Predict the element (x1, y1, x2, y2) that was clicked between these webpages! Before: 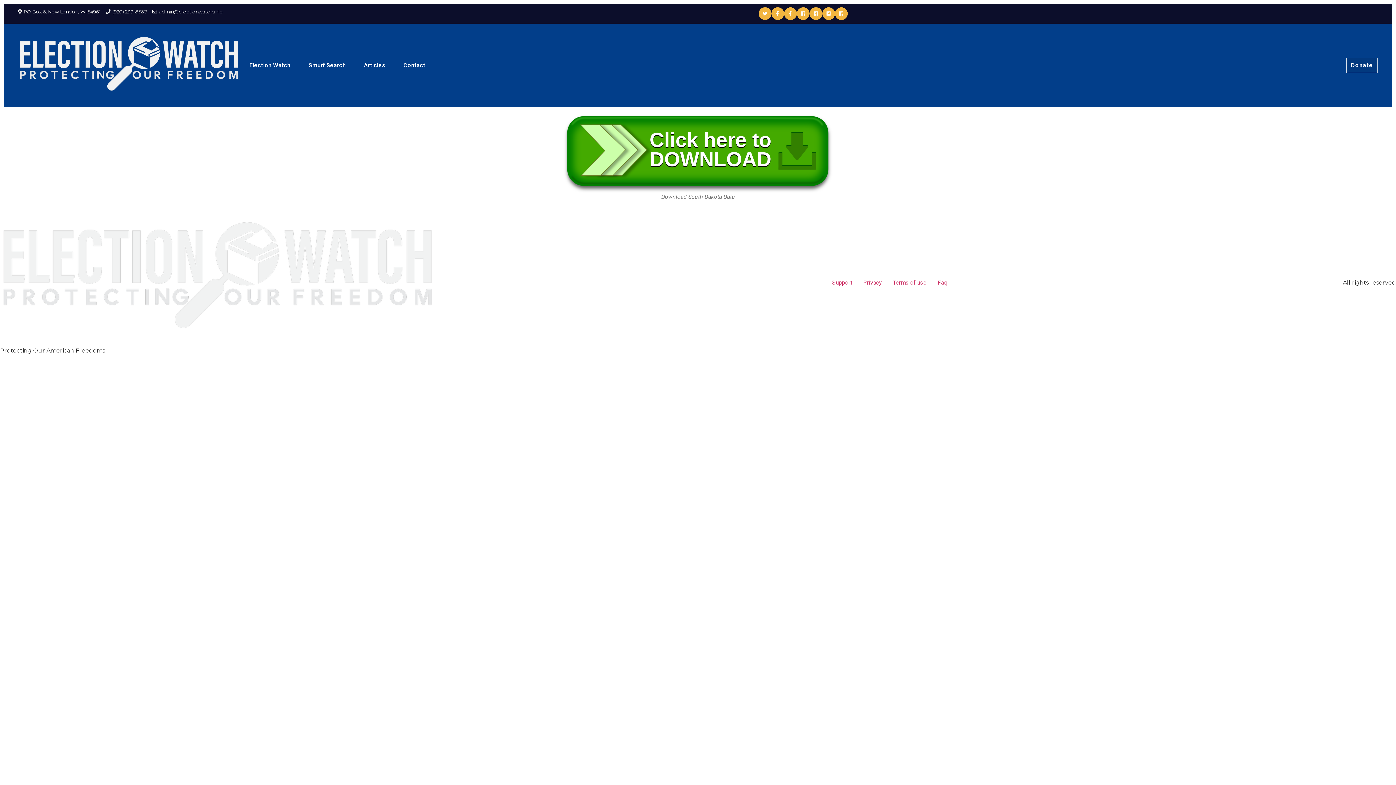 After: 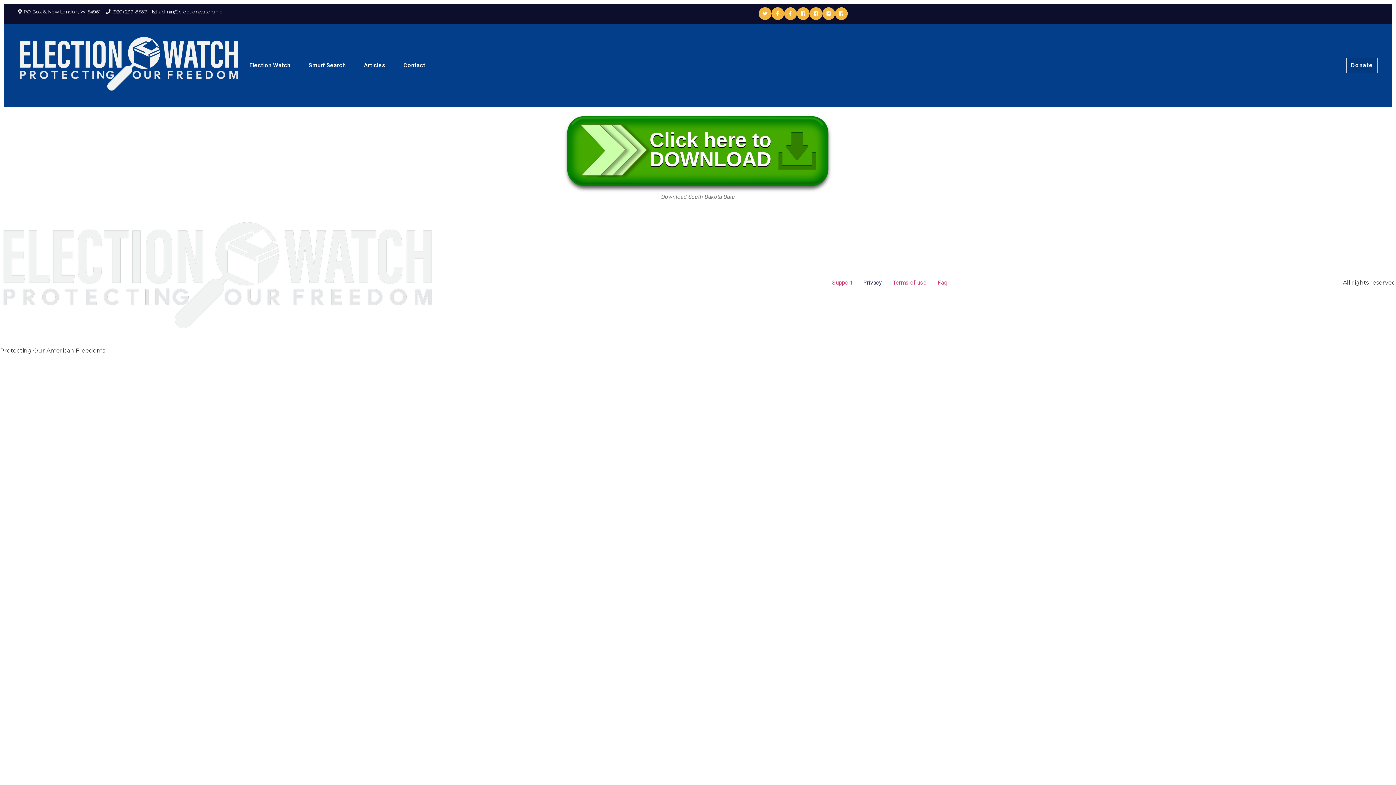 Action: bbox: (857, 276, 887, 289) label: Privacy